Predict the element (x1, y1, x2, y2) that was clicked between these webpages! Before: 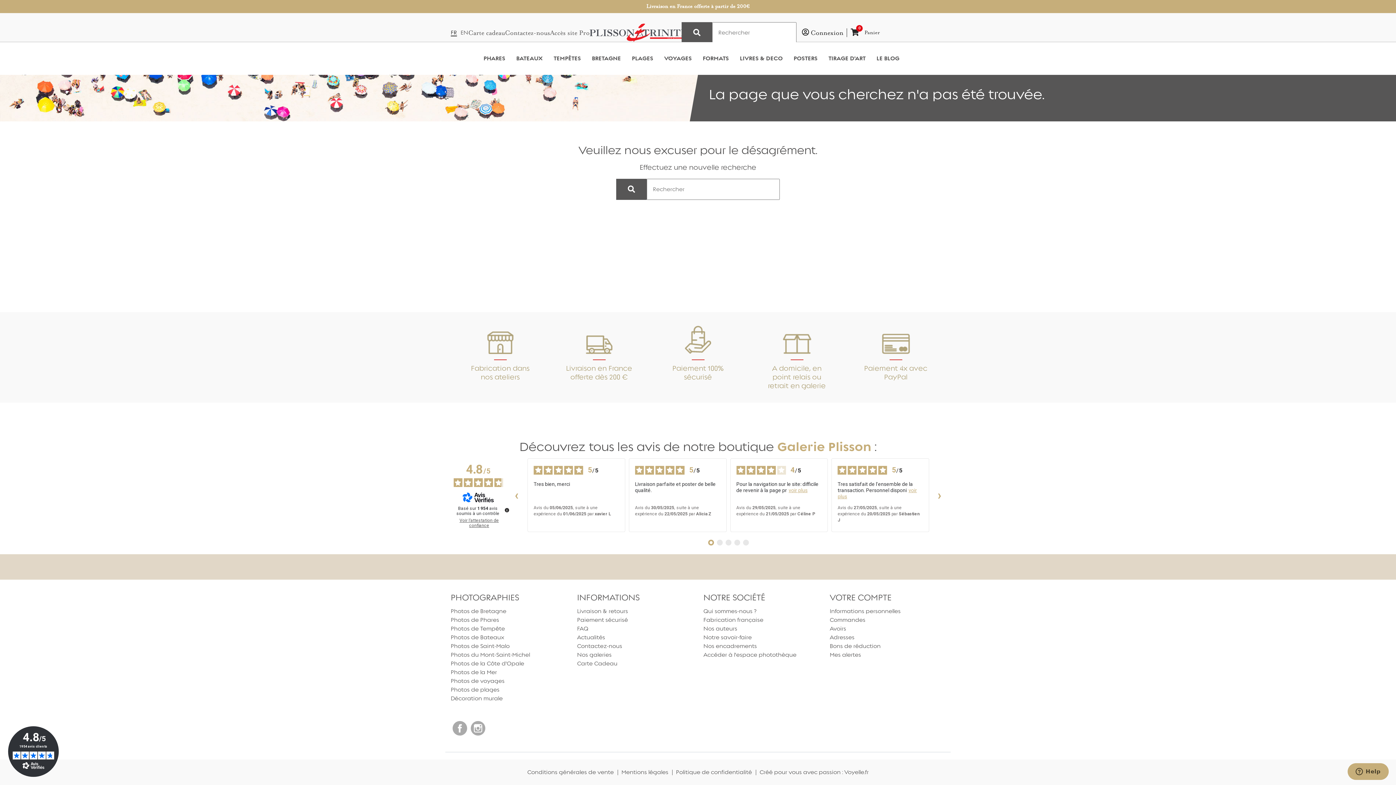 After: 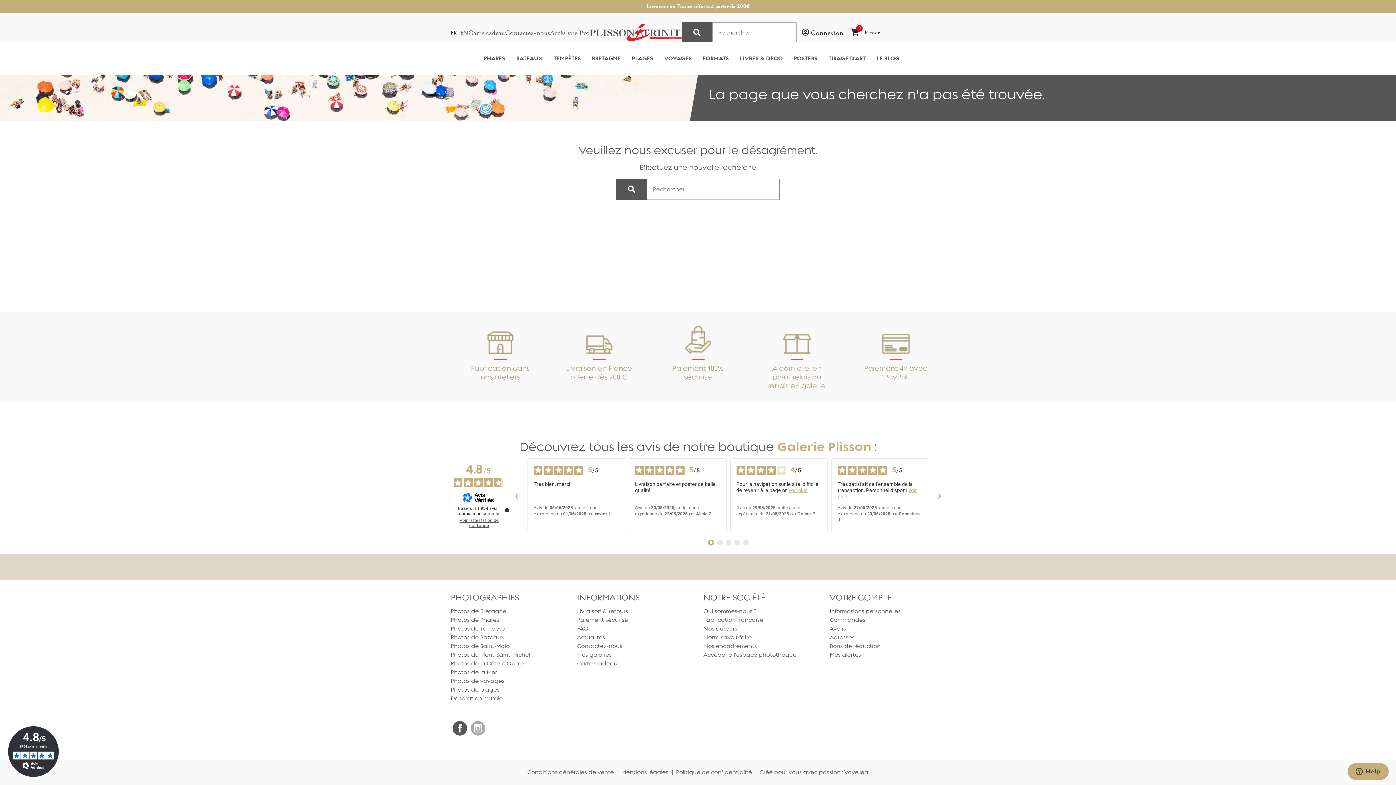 Action: label: Facebook bbox: (452, 721, 467, 736)